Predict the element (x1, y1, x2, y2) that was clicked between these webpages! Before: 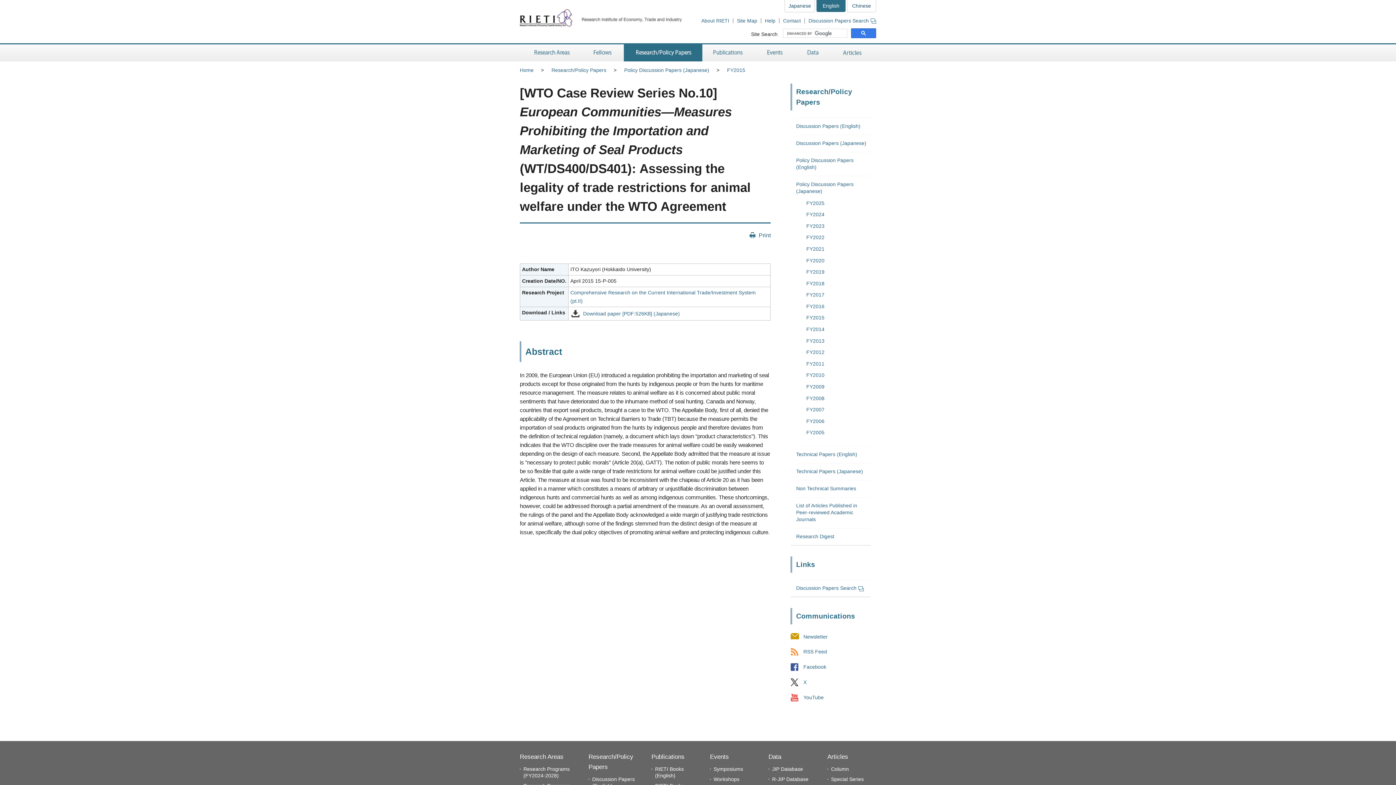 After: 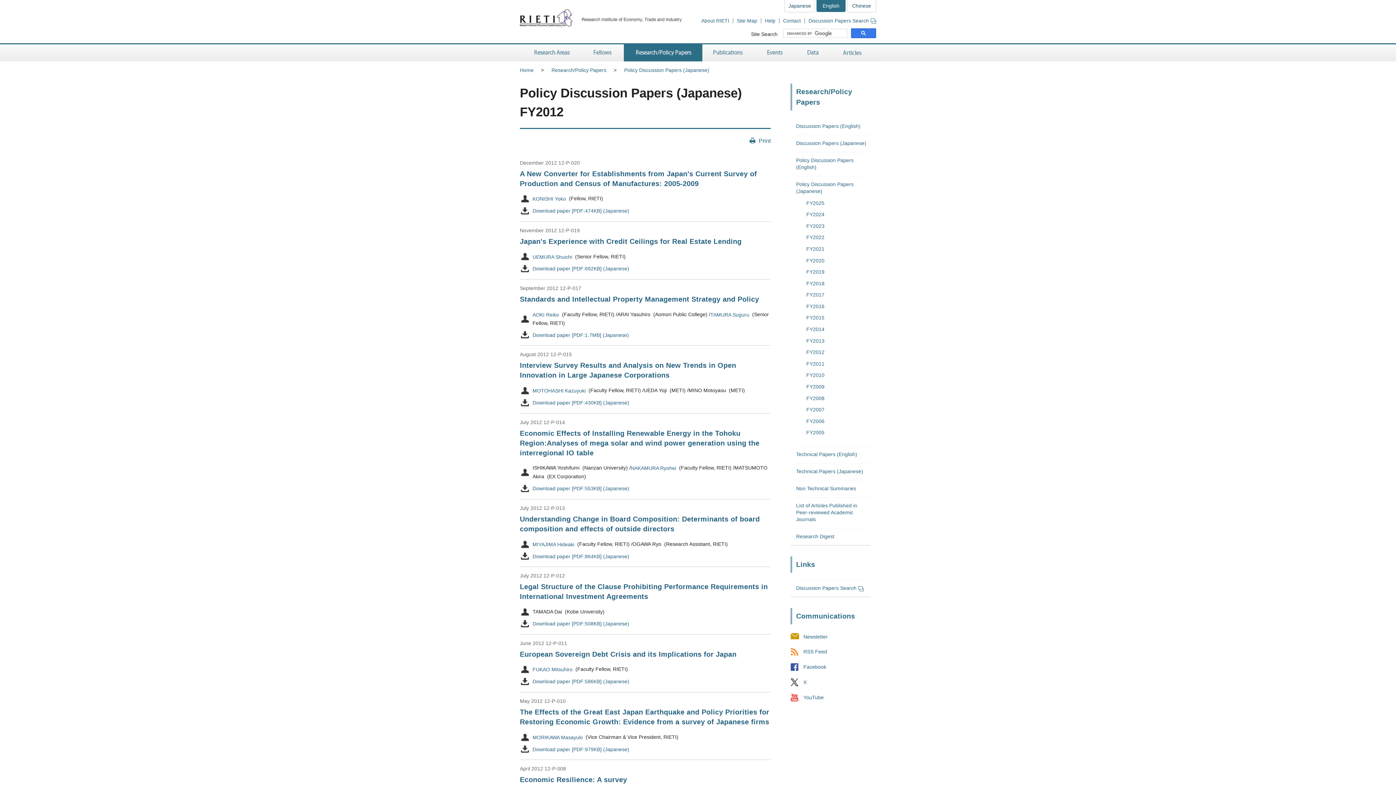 Action: bbox: (806, 349, 824, 355) label: FY2012